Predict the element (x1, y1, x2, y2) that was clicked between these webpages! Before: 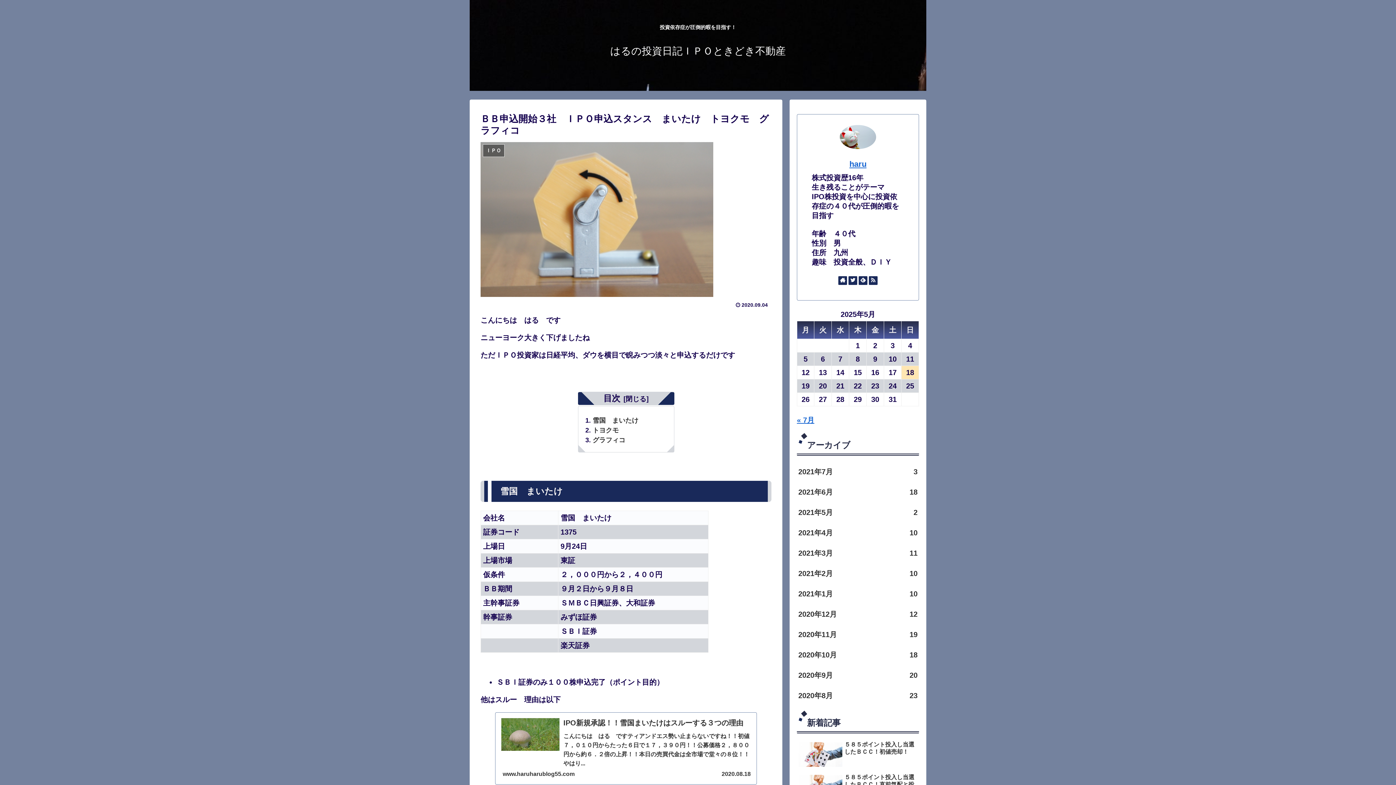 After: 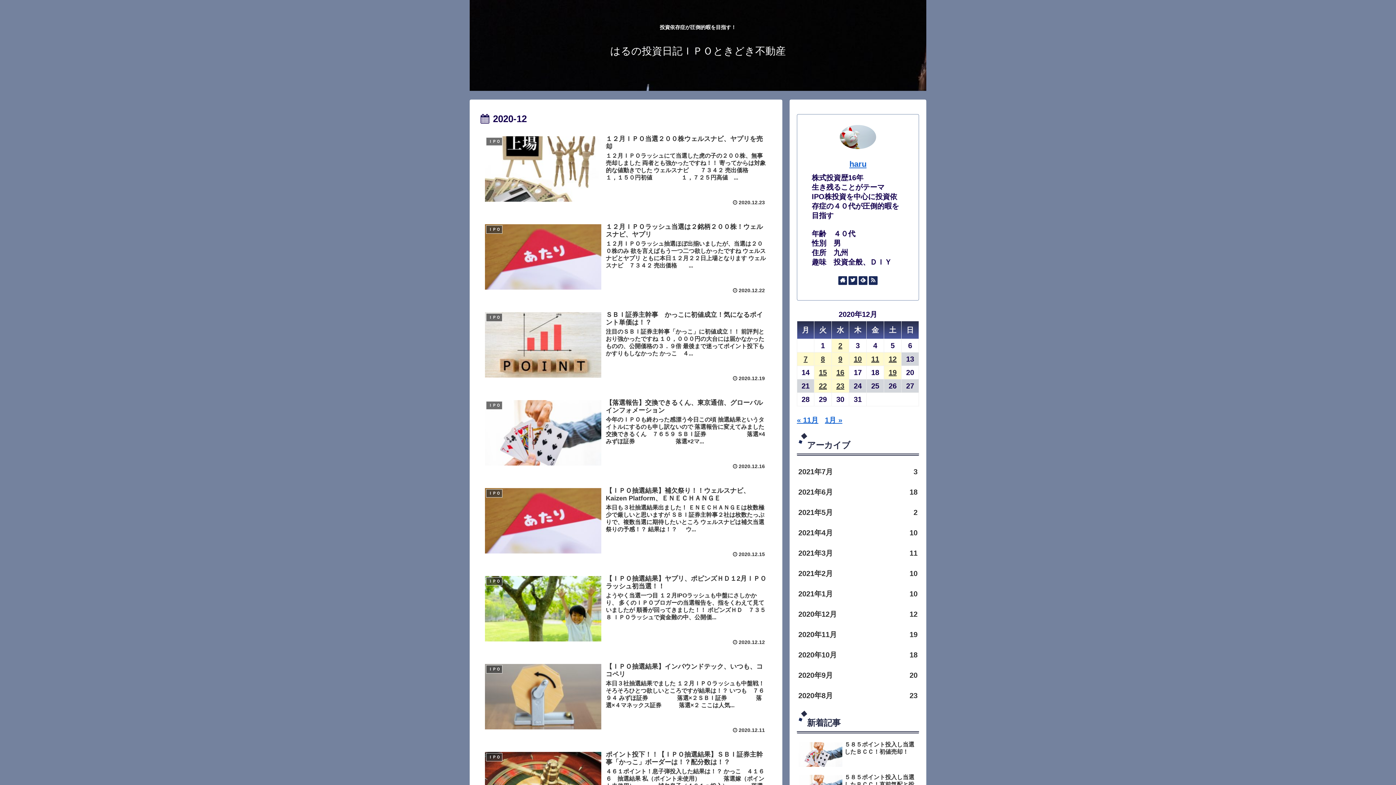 Action: bbox: (797, 604, 919, 624) label: 2020年12月
12